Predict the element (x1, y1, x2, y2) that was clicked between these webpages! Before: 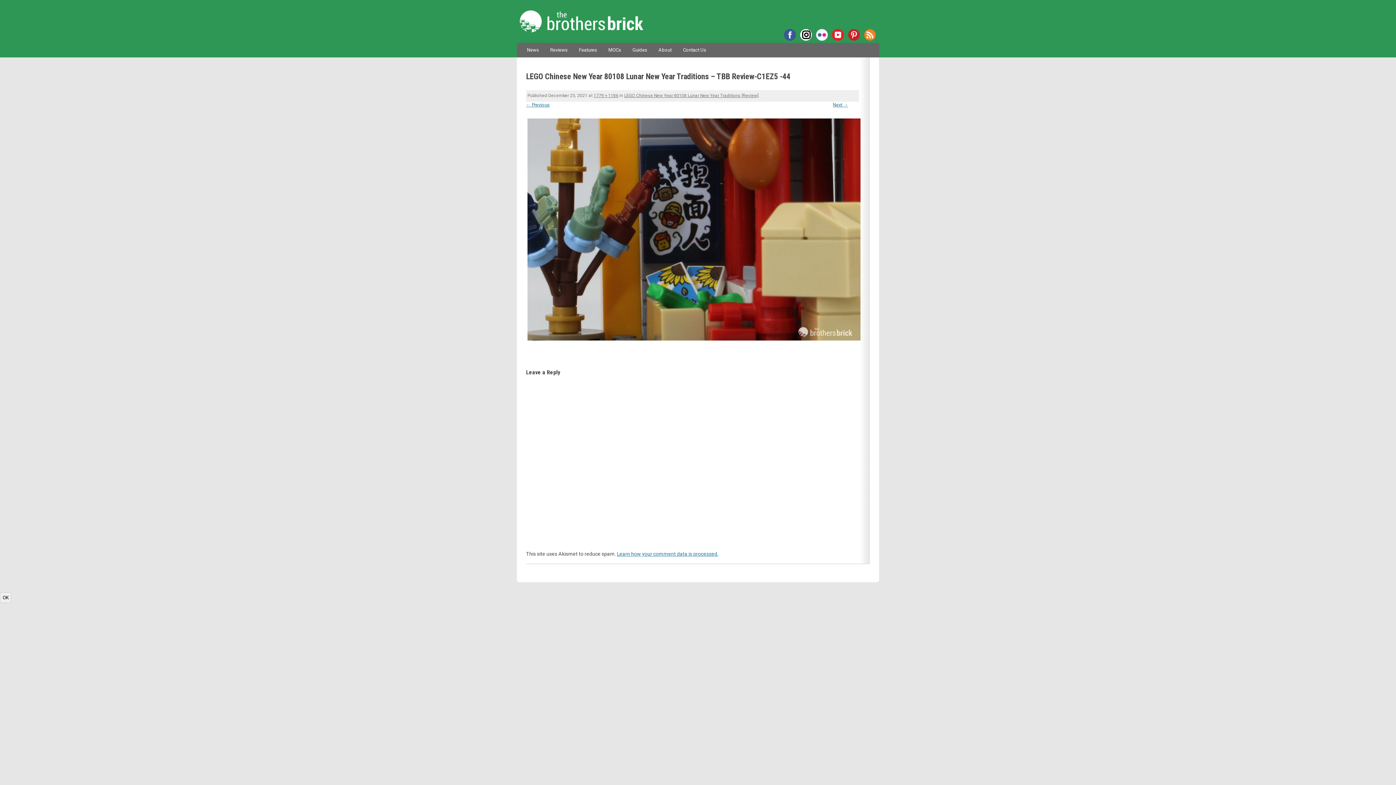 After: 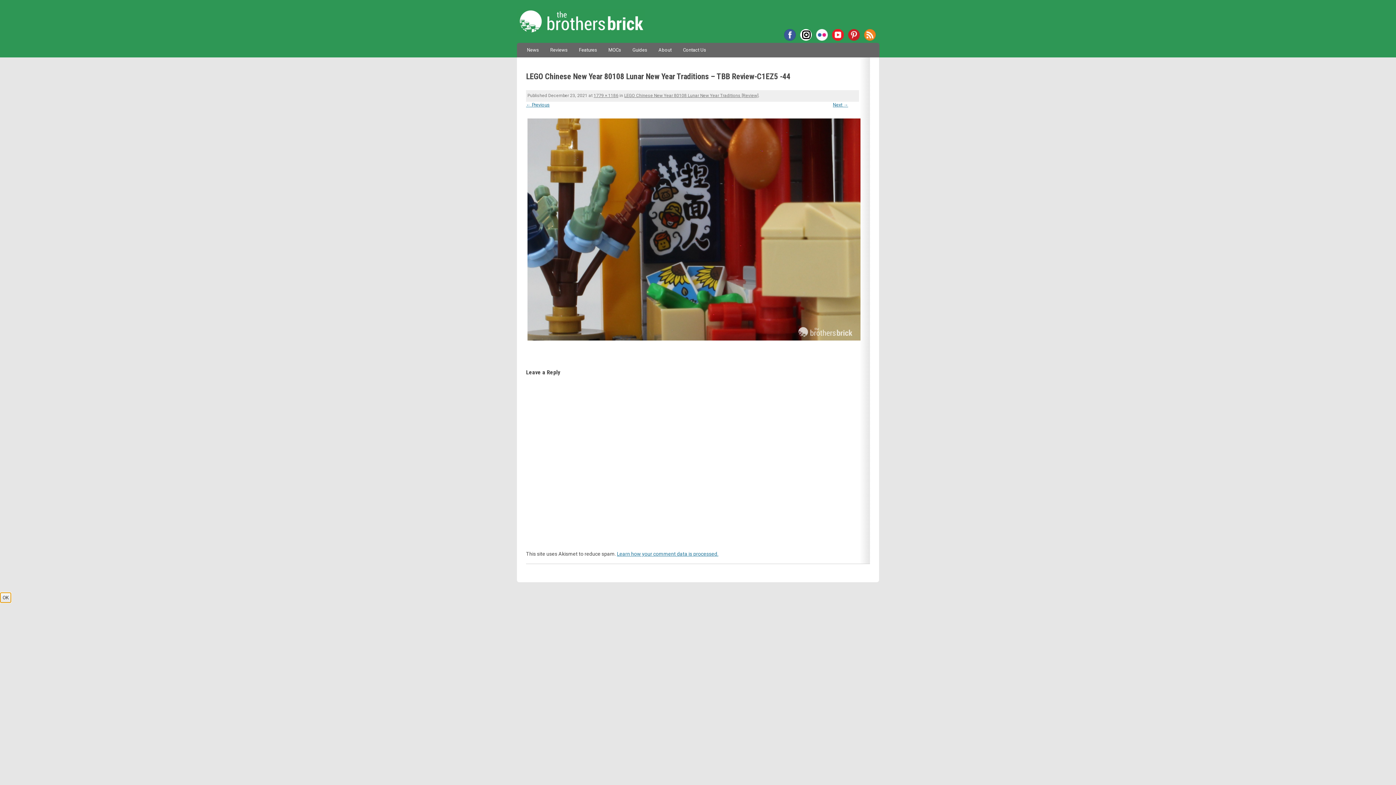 Action: bbox: (0, 592, 11, 603) label: OK